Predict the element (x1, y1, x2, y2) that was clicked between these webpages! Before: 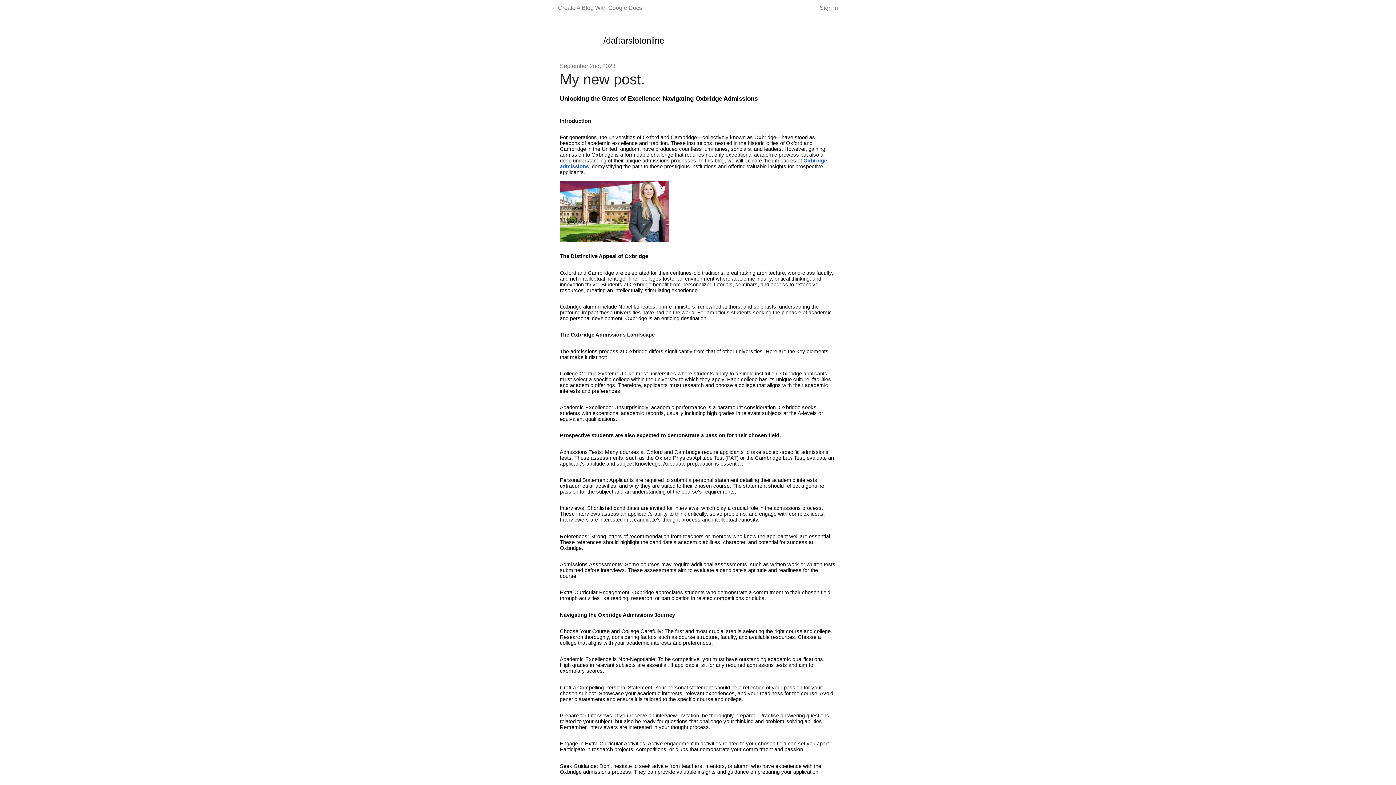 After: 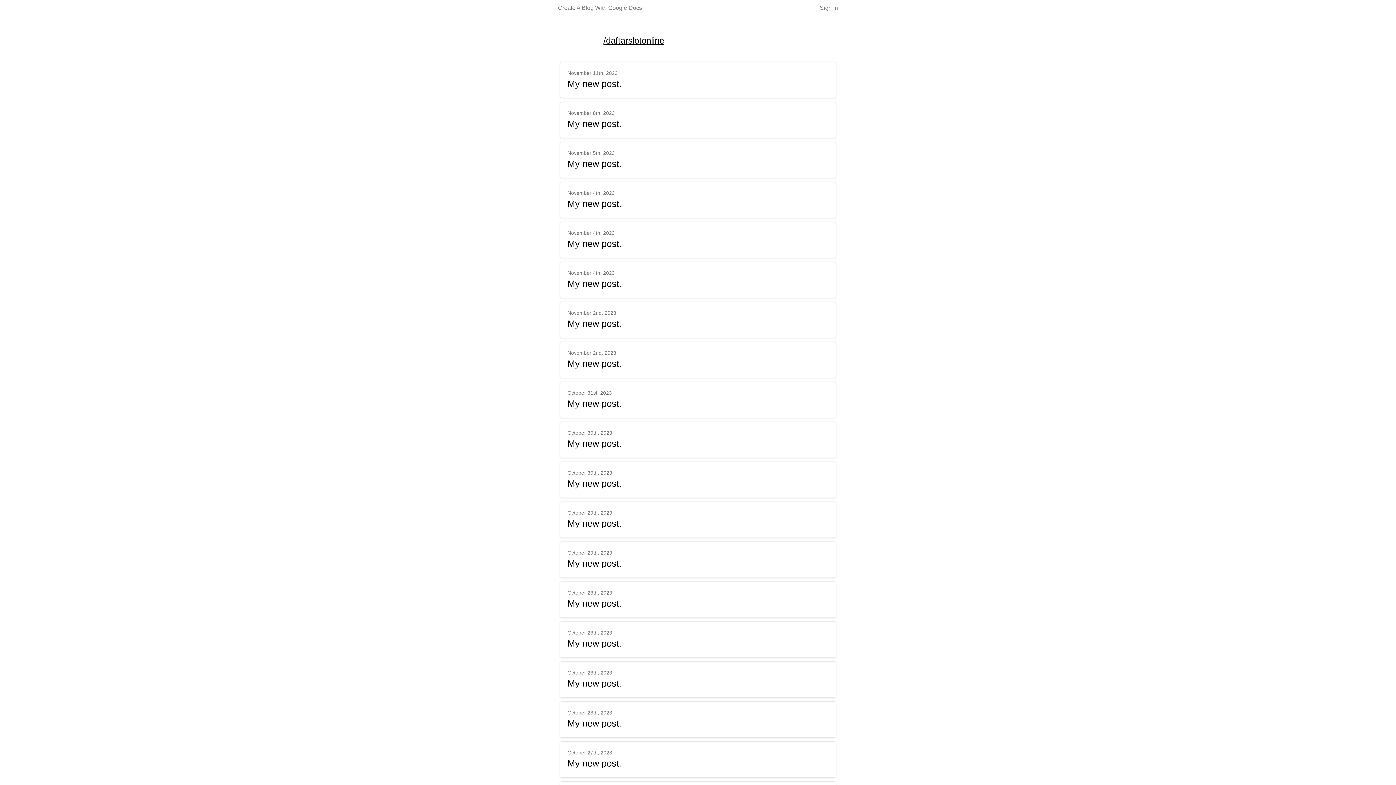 Action: bbox: (603, 35, 664, 45) label: /daftarslotonline